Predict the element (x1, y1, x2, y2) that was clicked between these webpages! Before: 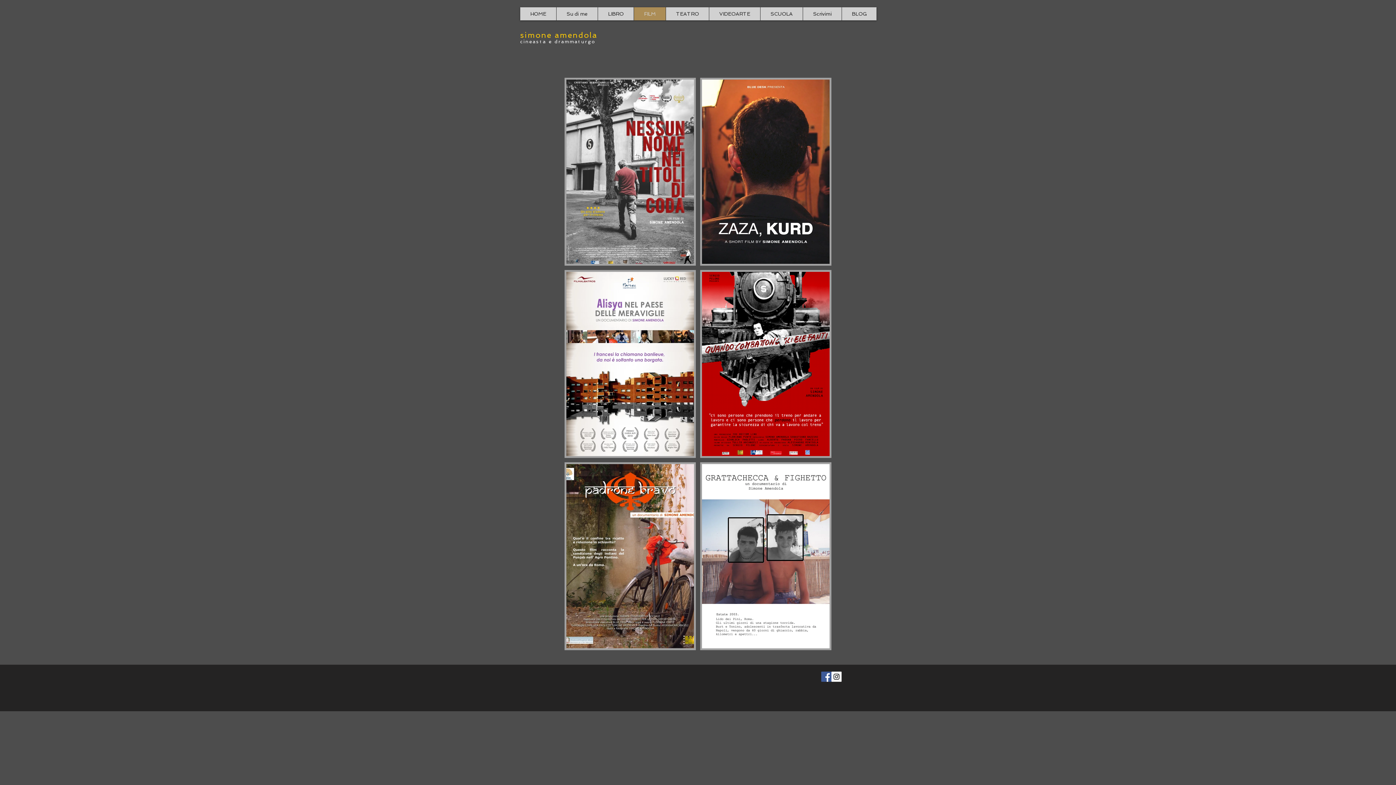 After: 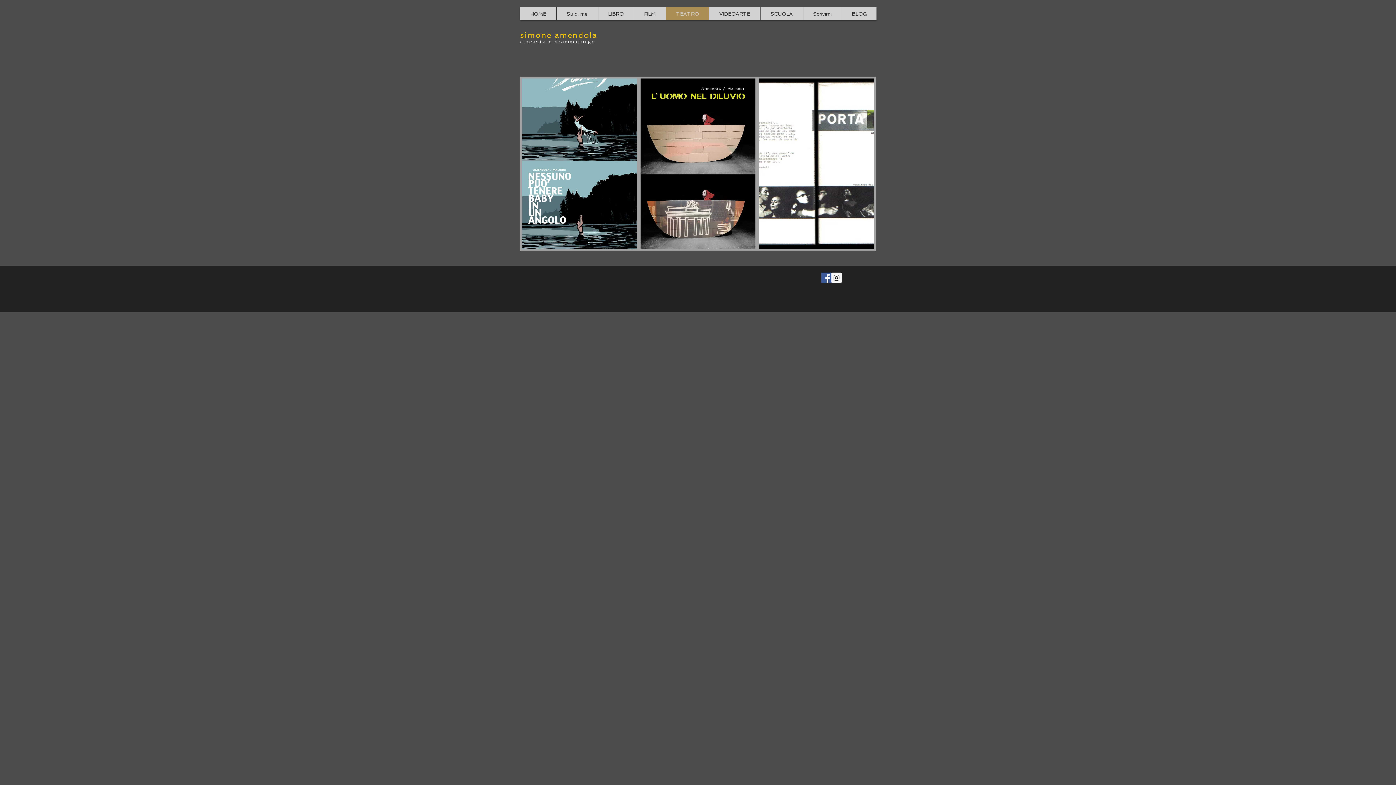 Action: label: TEATRO bbox: (665, 7, 709, 20)